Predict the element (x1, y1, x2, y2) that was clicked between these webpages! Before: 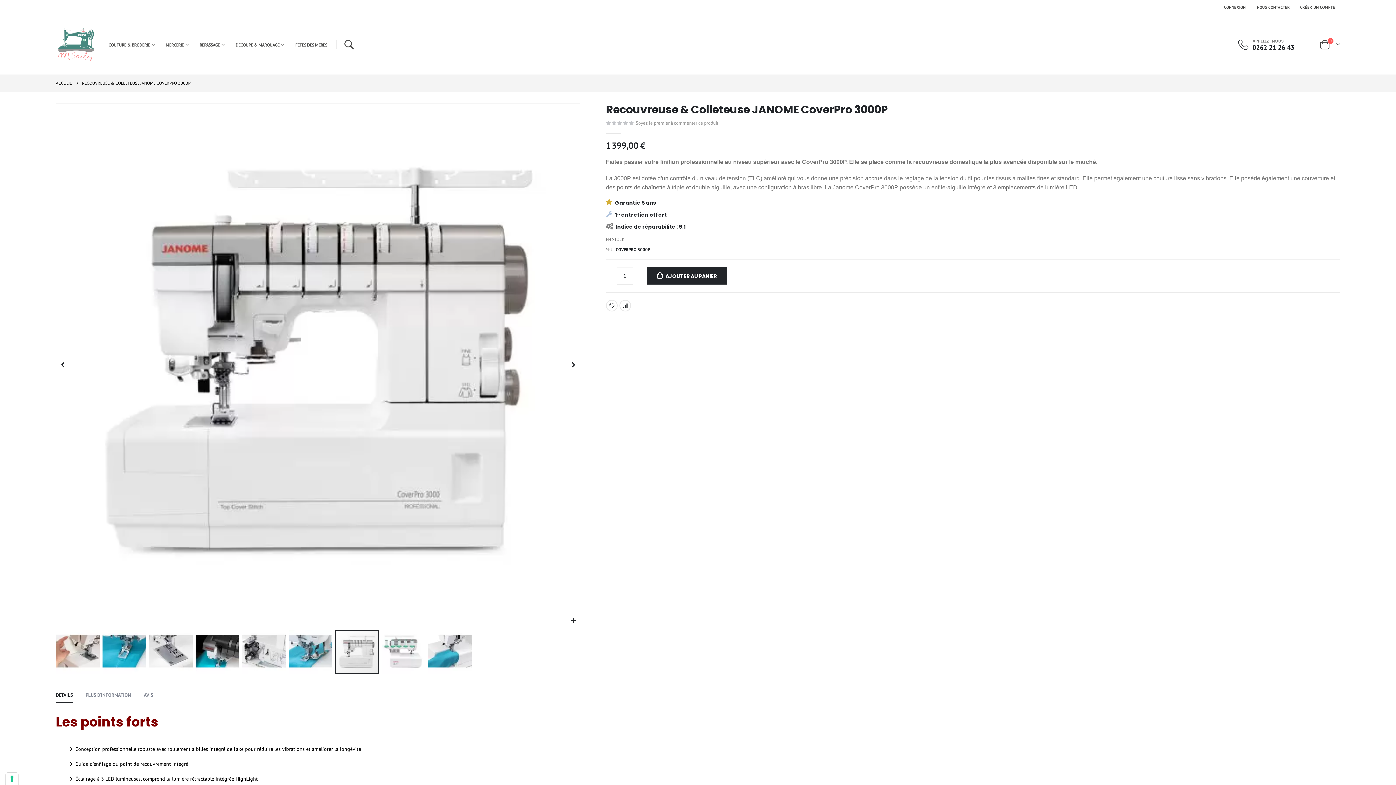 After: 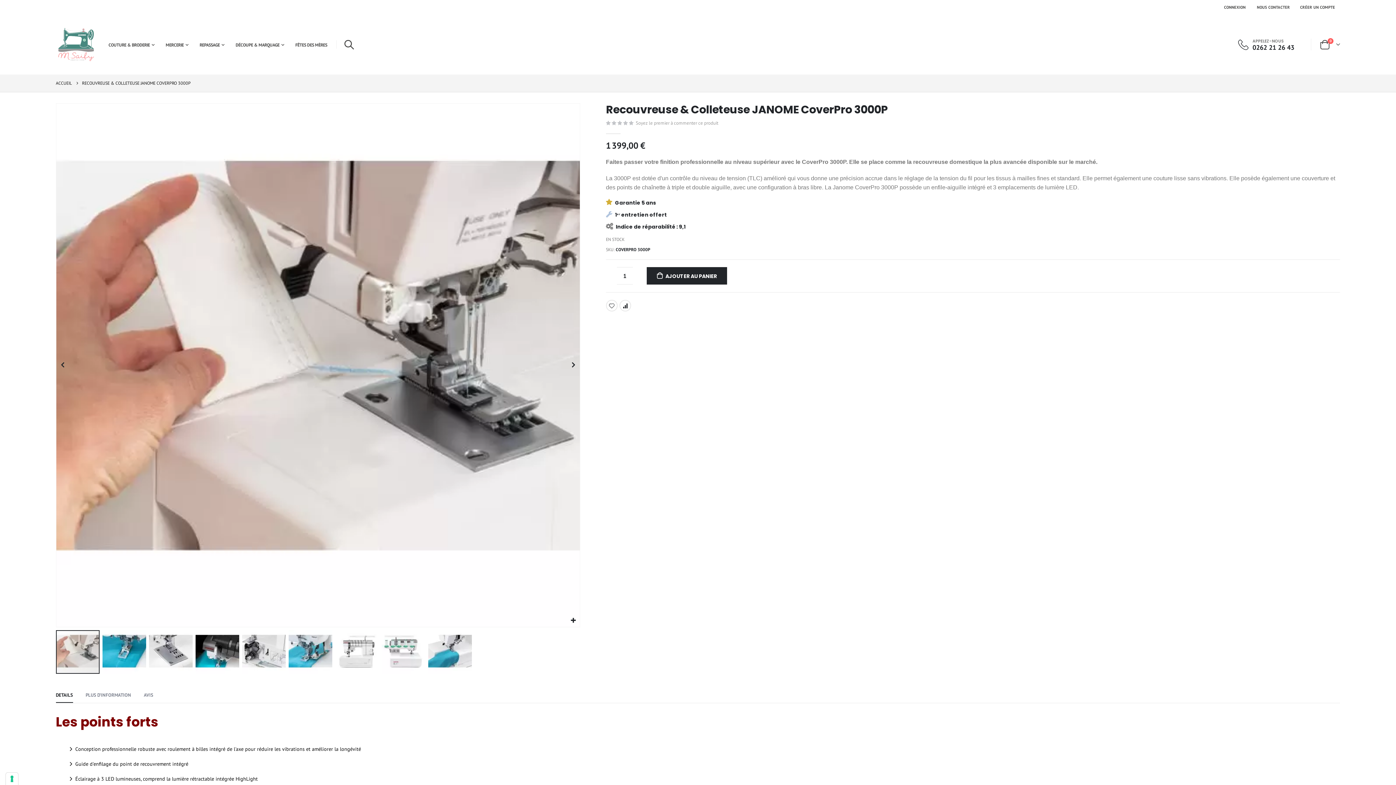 Action: bbox: (55, 627, 102, 677) label: Recouvreuse & Colleteuse JANOME CoverPro 3000P